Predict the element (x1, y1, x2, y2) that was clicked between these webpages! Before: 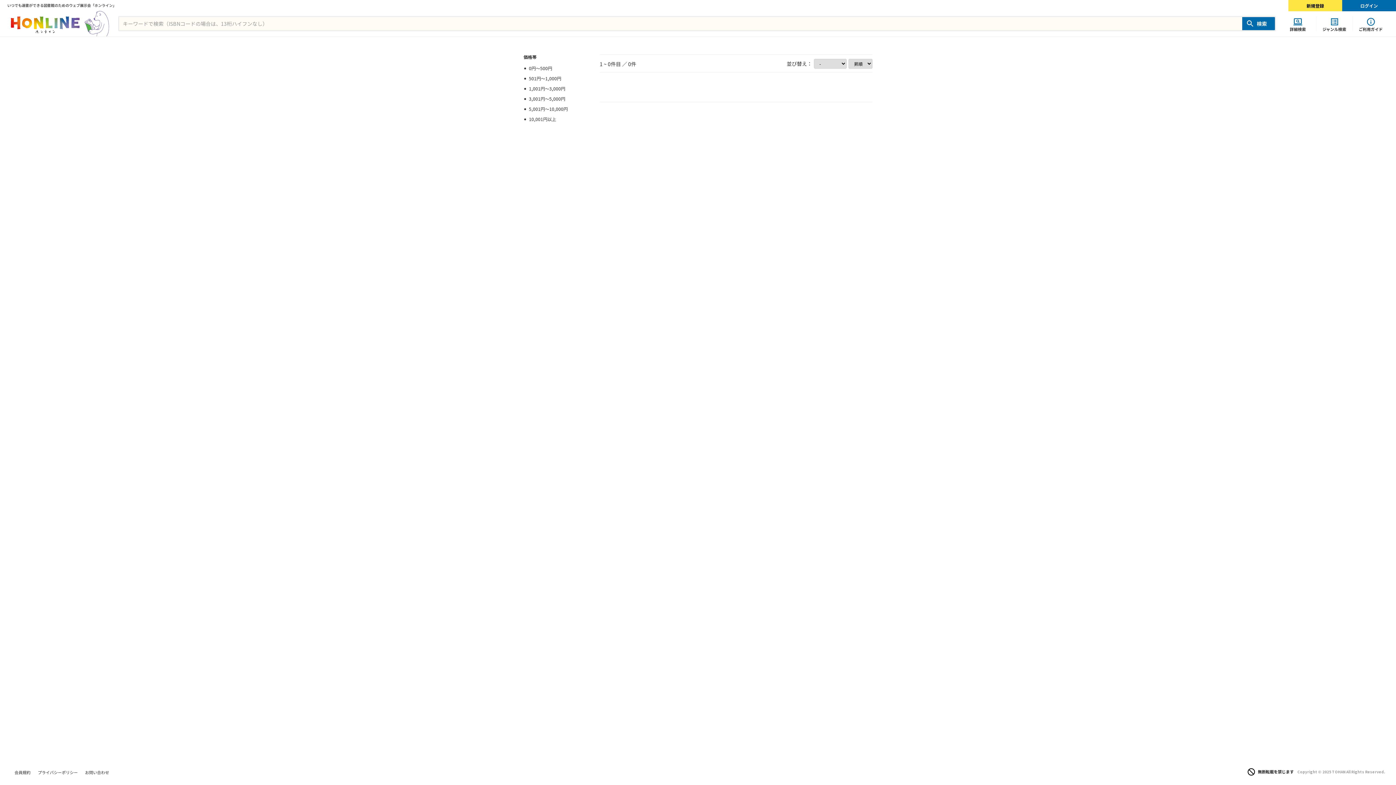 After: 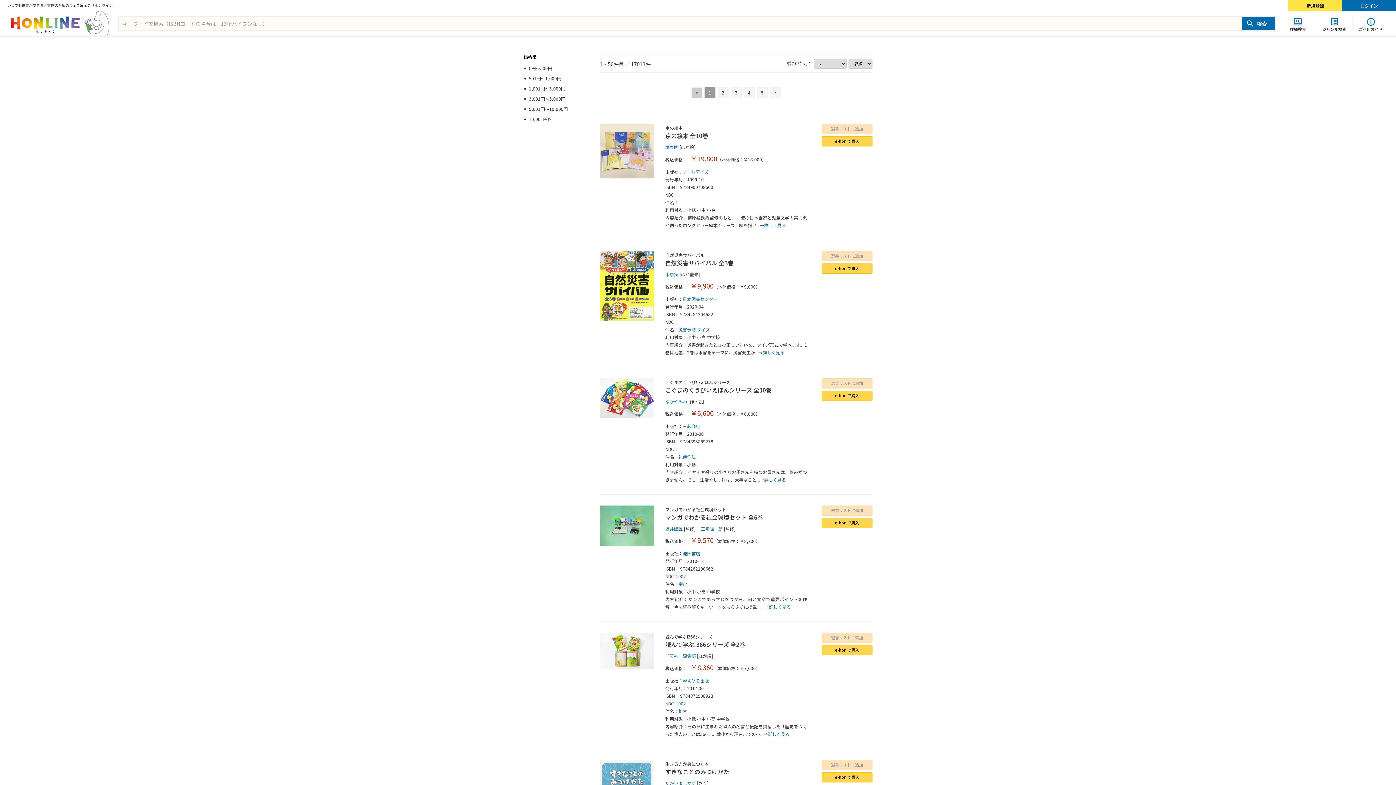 Action: label: 検索 bbox: (1242, 17, 1275, 30)